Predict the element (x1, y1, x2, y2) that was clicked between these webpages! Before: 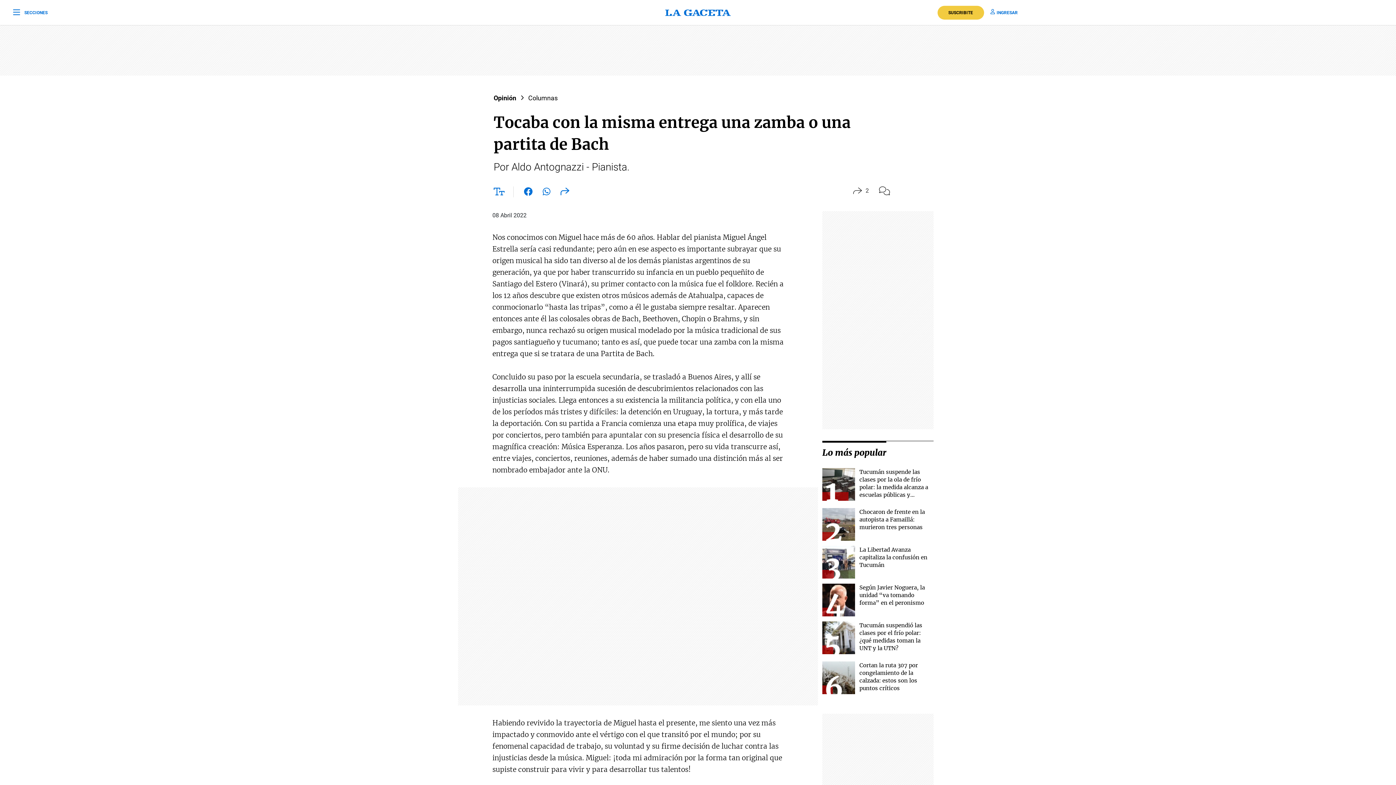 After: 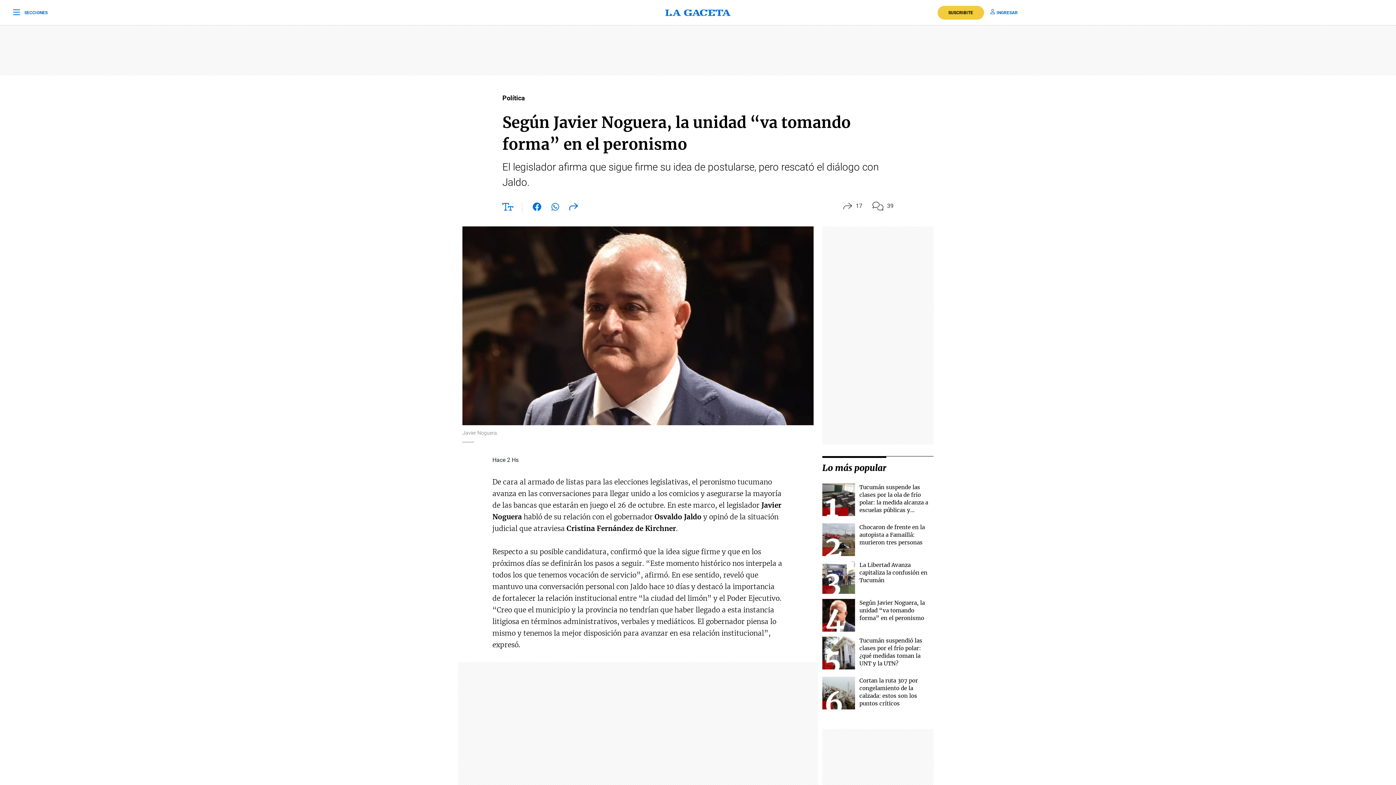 Action: bbox: (822, 584, 855, 616)